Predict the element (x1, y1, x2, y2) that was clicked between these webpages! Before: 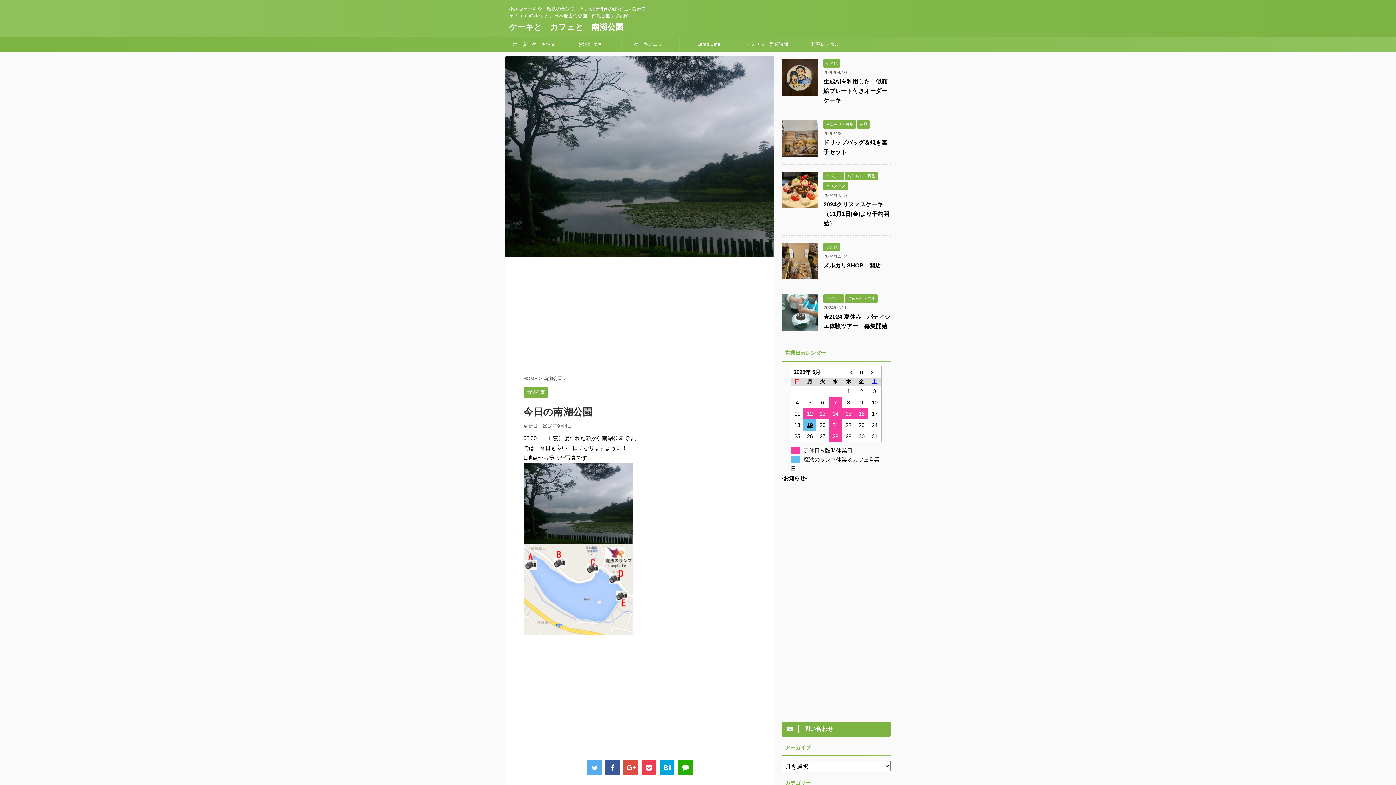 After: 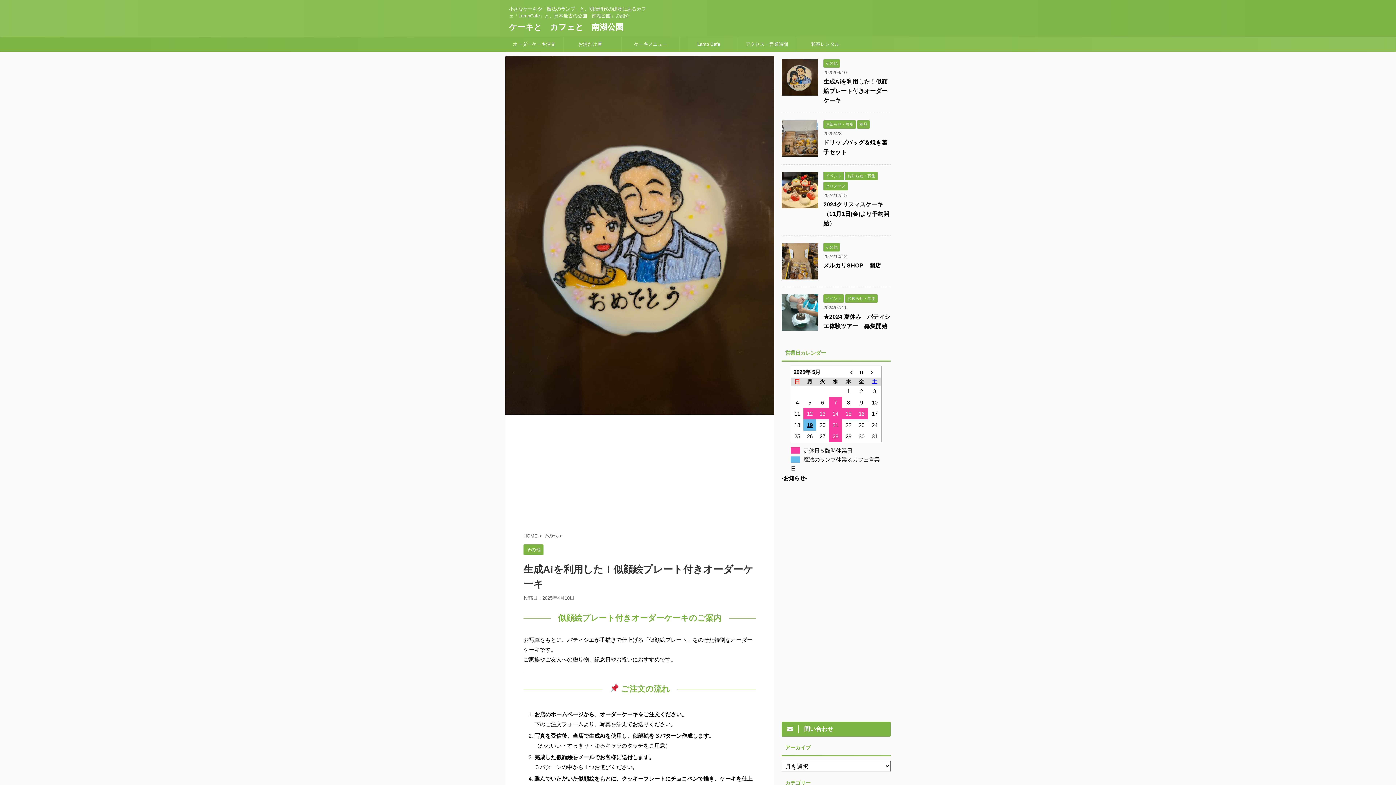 Action: label: 生成Aiを利用した！似顔絵プレート付きオーダーケーキ bbox: (823, 78, 887, 103)